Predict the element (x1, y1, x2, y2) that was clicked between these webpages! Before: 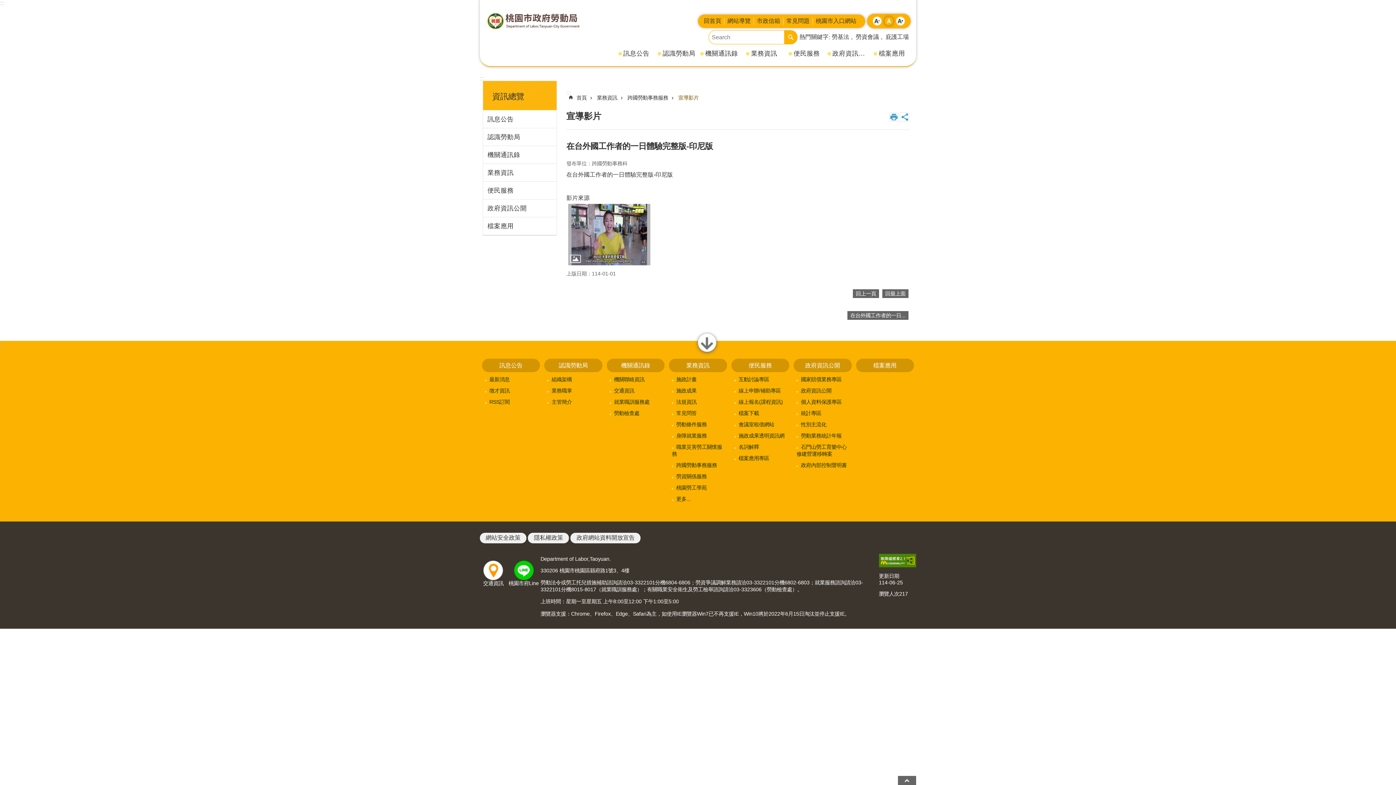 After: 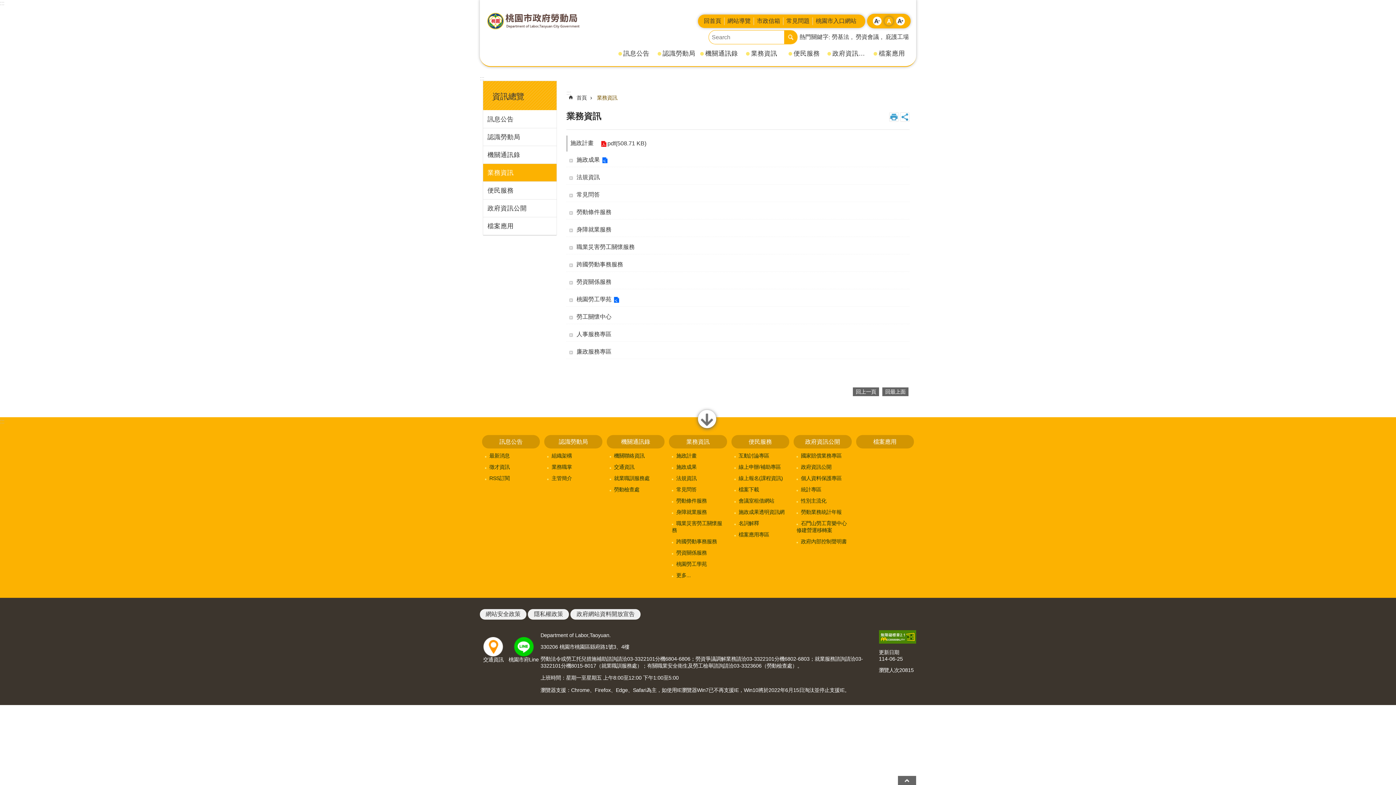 Action: bbox: (597, 94, 617, 100) label: 業務資訊